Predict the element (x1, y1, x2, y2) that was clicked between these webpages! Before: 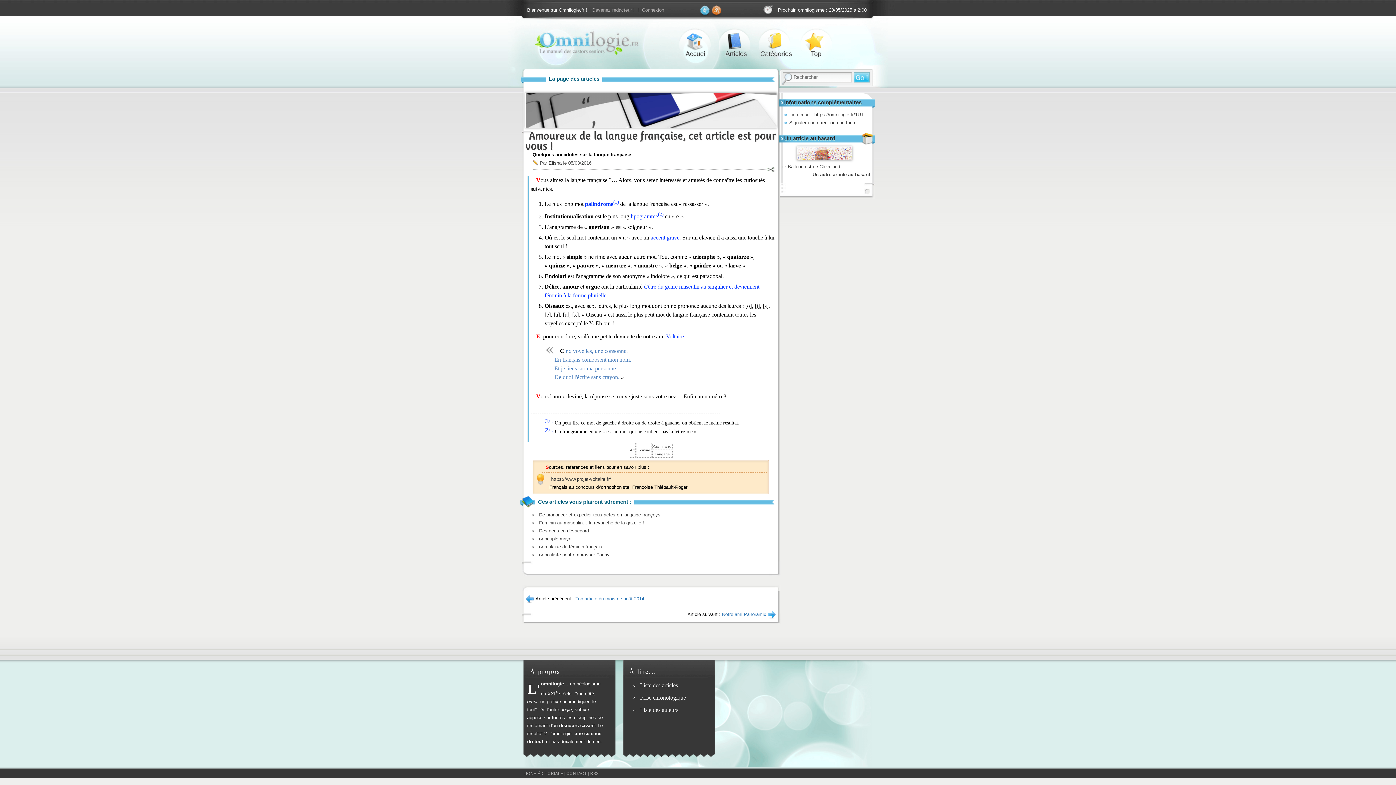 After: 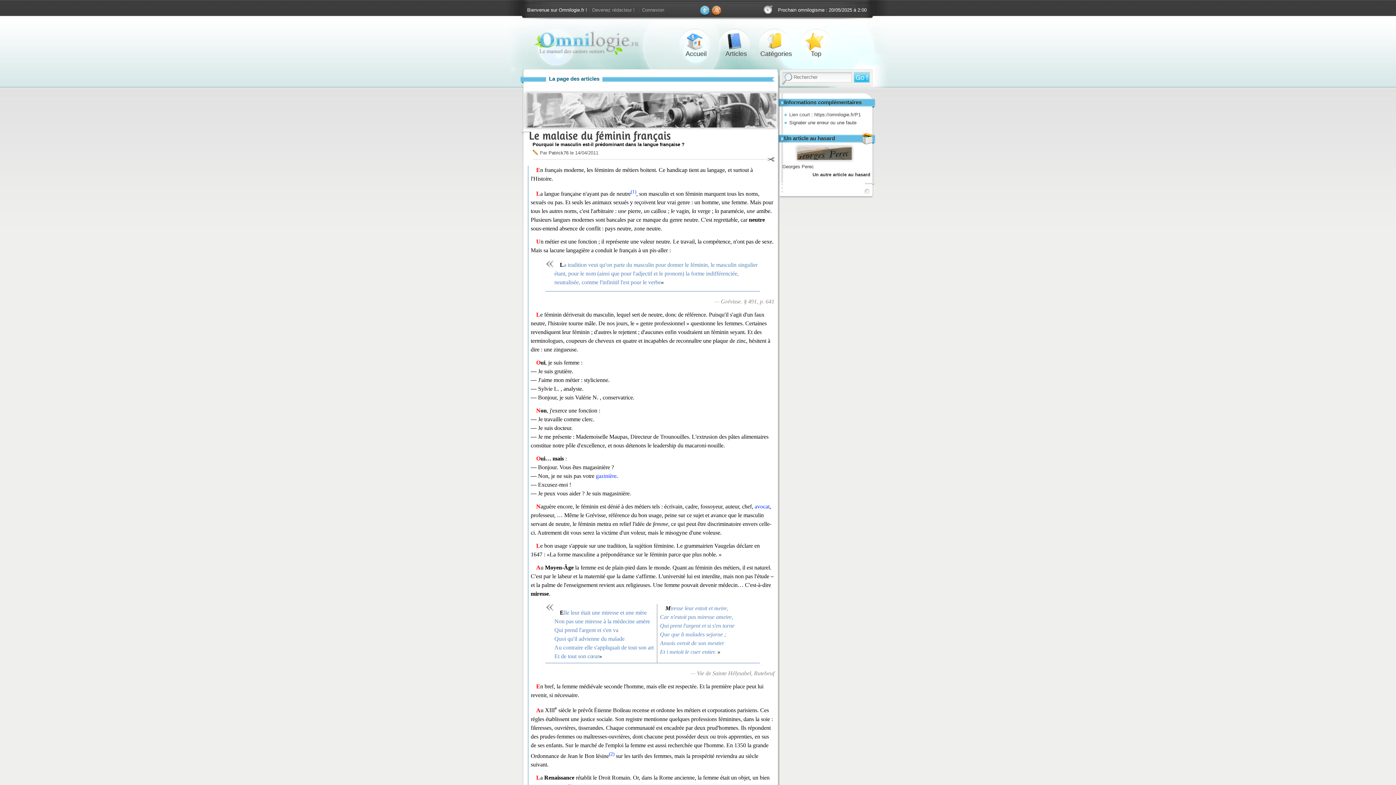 Action: label: Le malaise du féminin français bbox: (539, 544, 602, 549)